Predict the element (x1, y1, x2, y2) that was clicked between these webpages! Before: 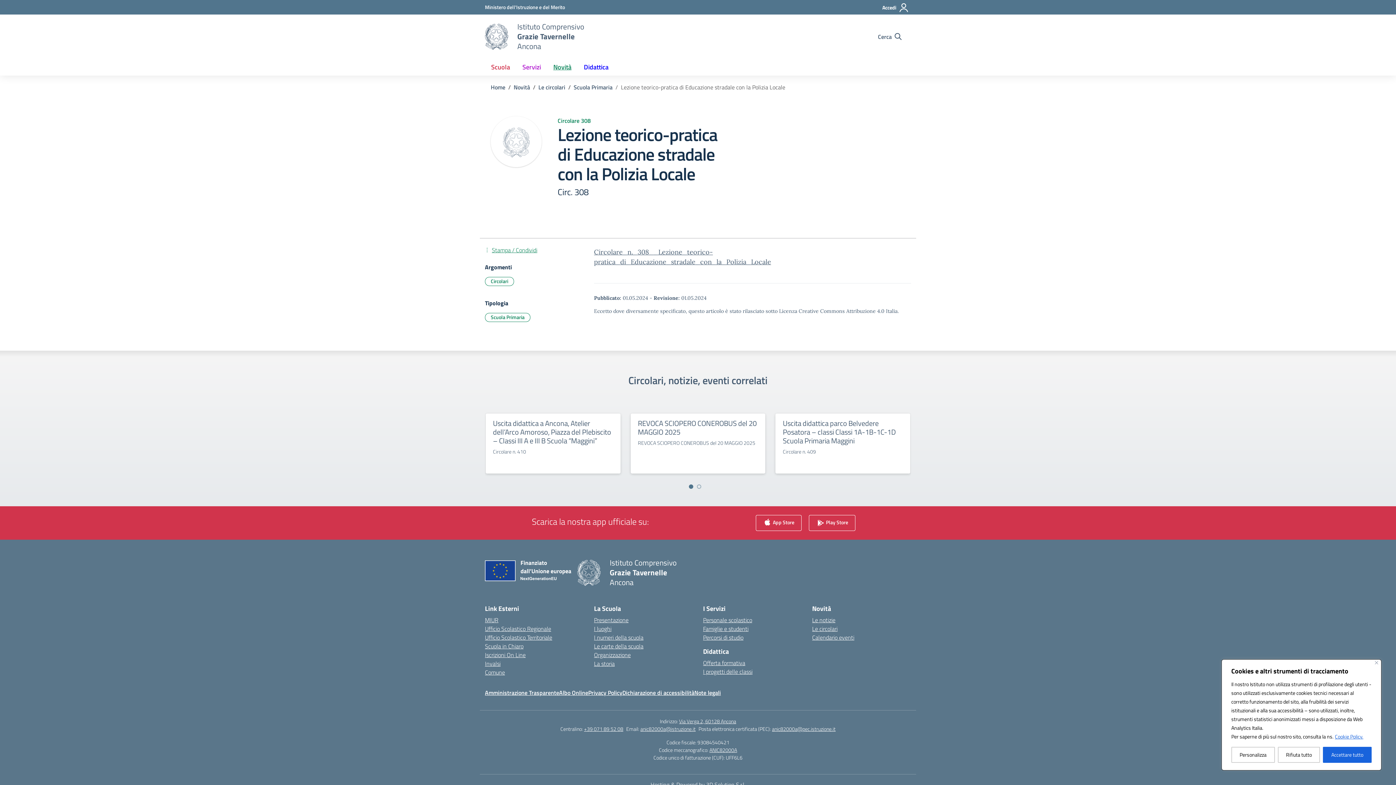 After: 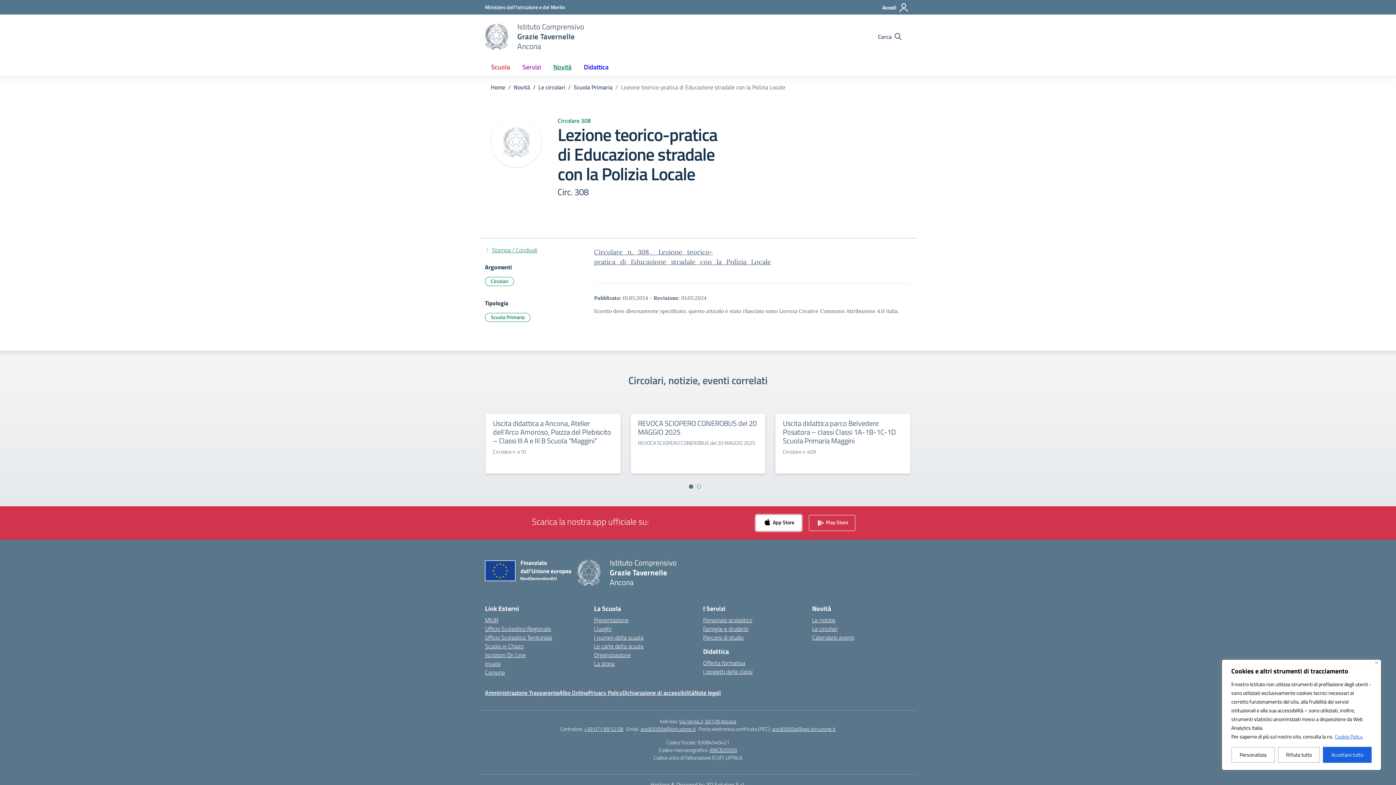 Action: bbox: (756, 515, 801, 531) label:  App Store